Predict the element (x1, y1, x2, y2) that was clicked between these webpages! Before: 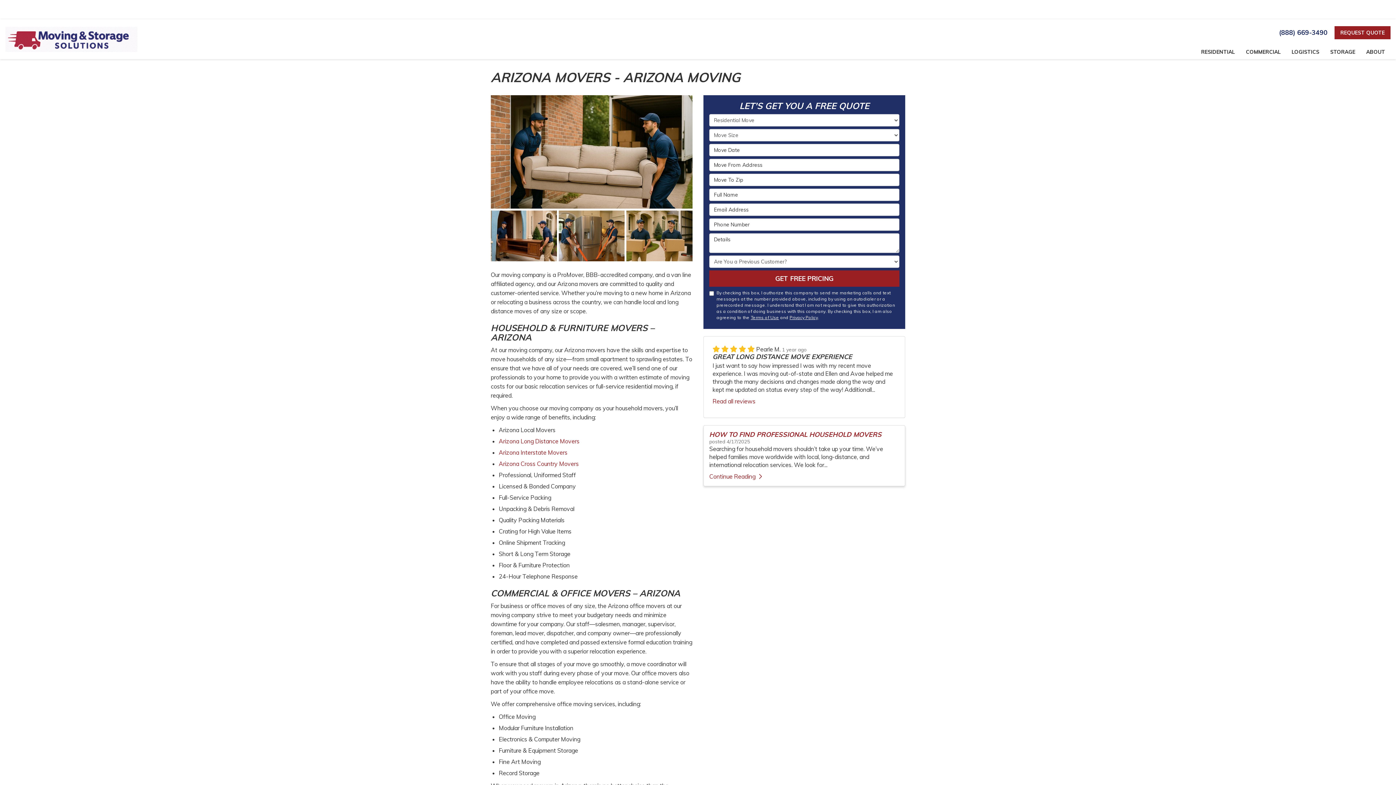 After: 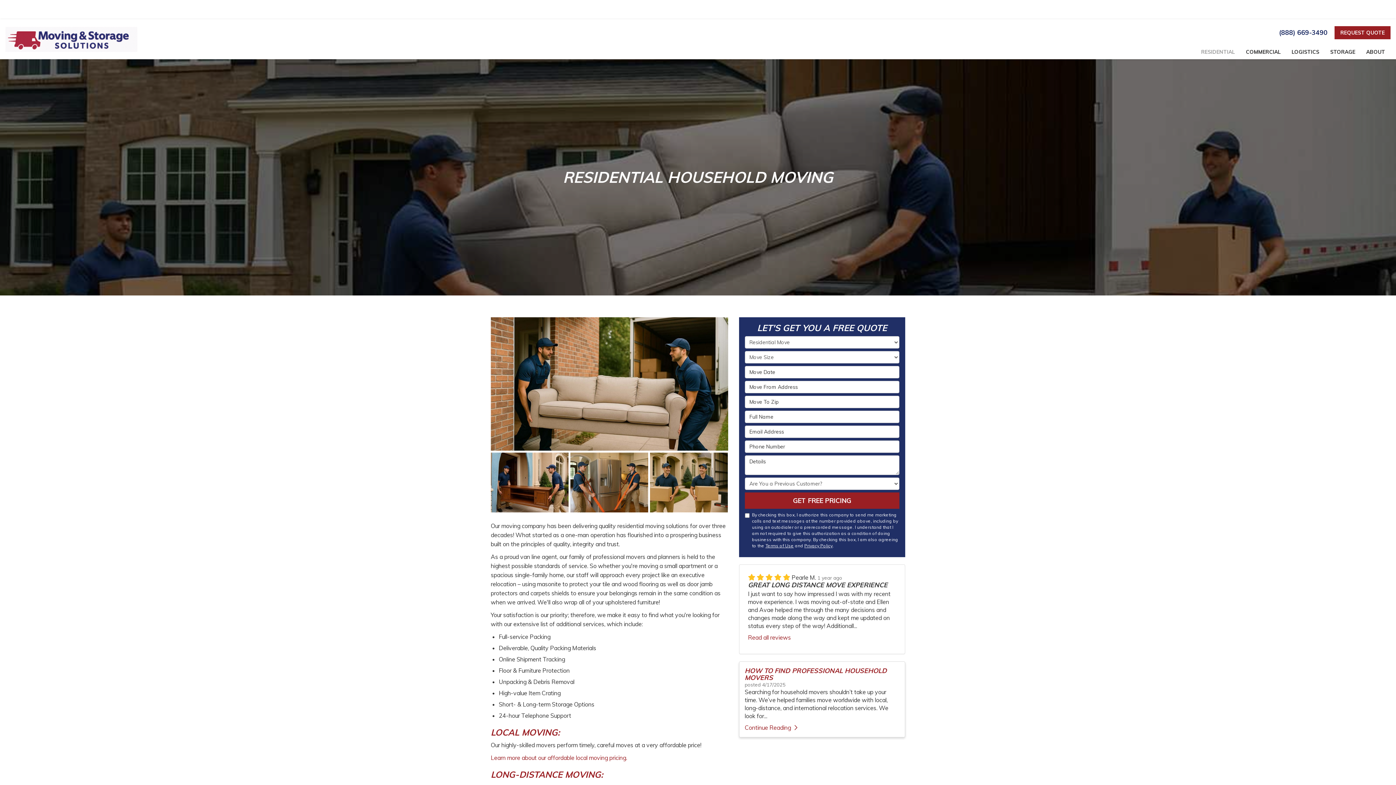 Action: bbox: (1196, 44, 1240, 59) label: RESIDENTIAL